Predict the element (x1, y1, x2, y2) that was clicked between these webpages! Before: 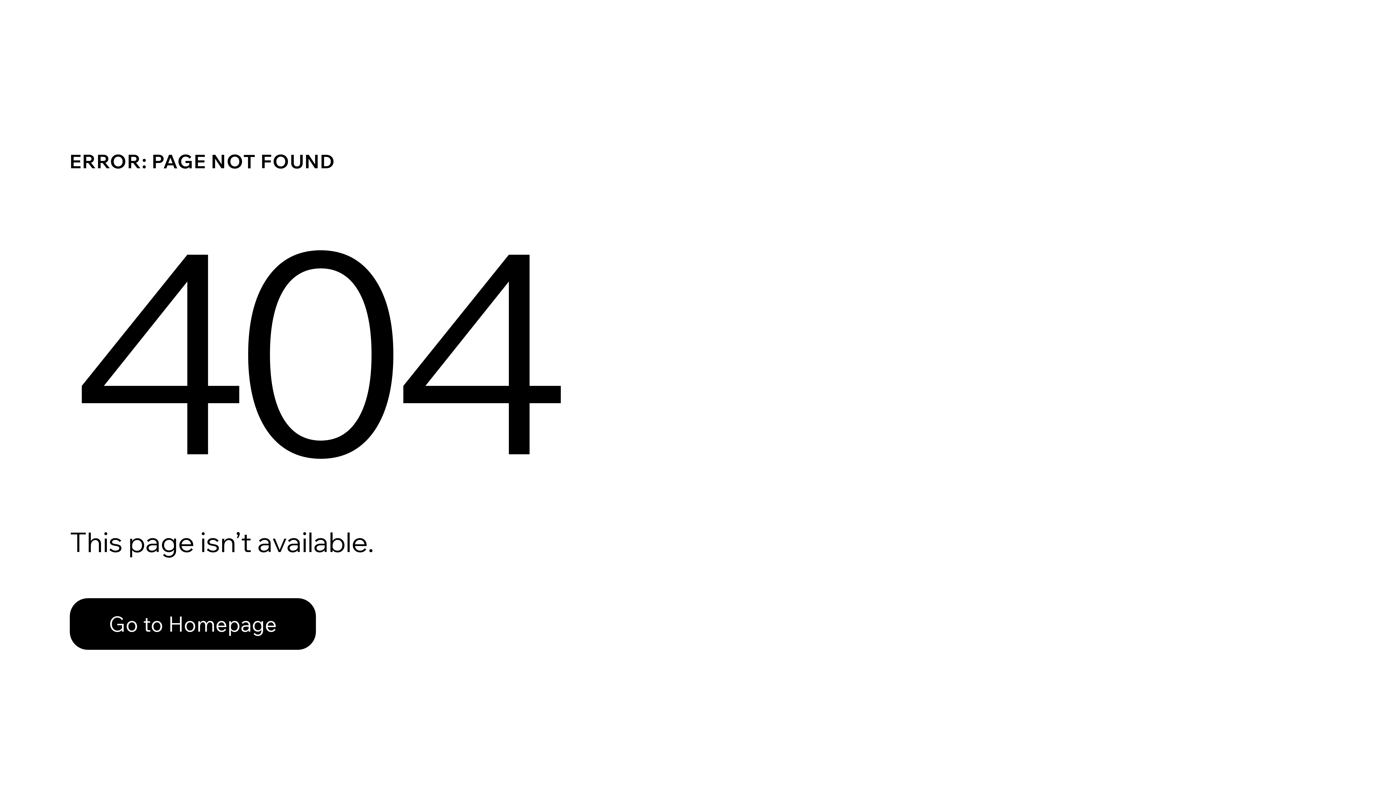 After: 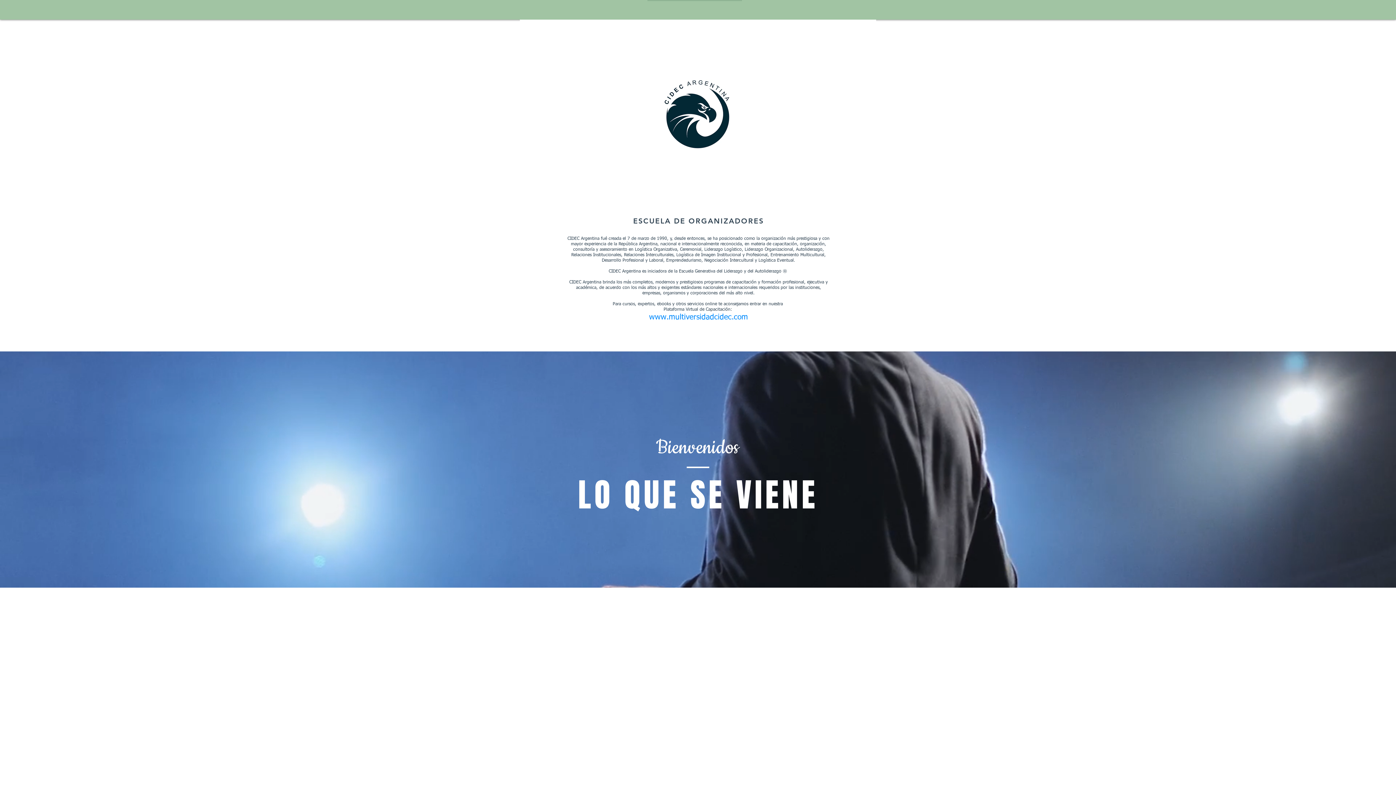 Action: label: Go to Homepage bbox: (69, 582, 768, 659)